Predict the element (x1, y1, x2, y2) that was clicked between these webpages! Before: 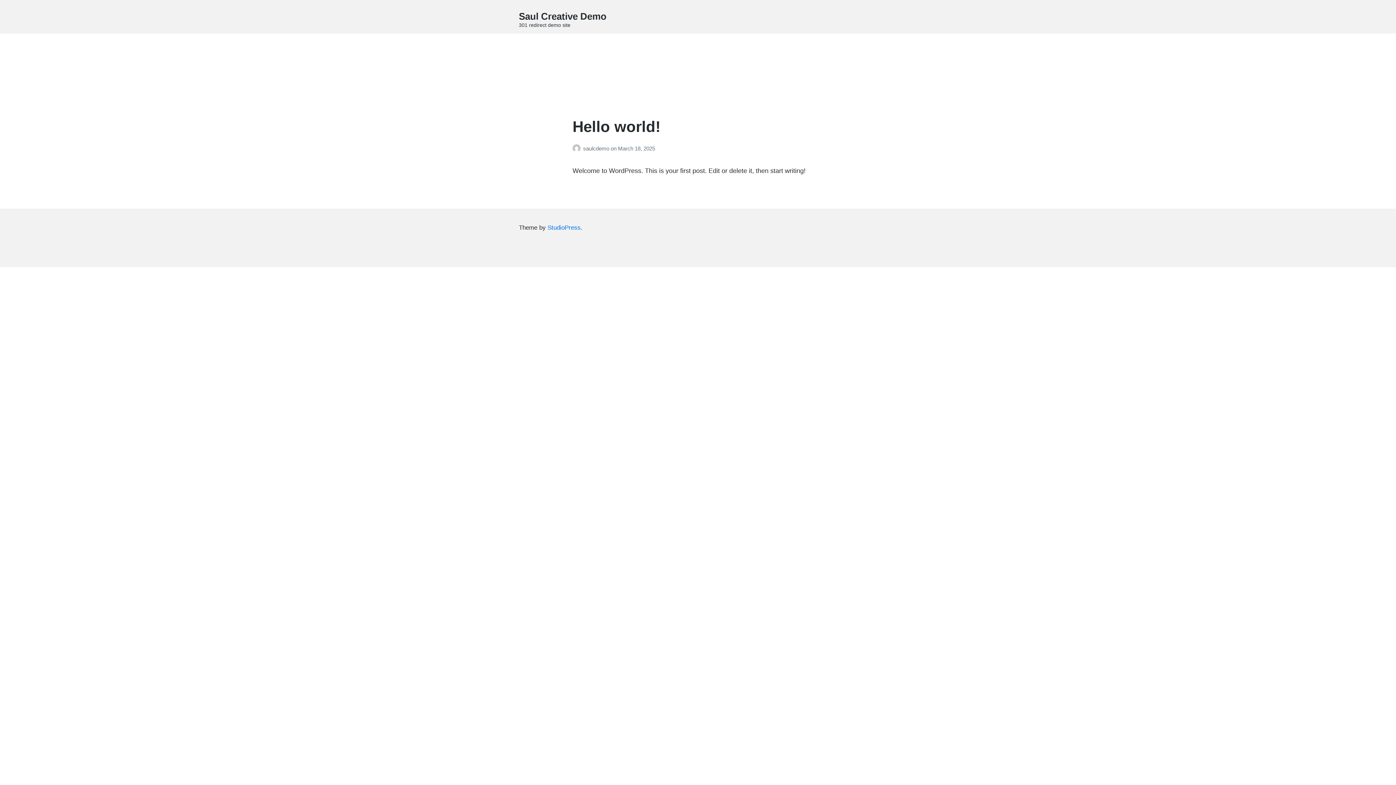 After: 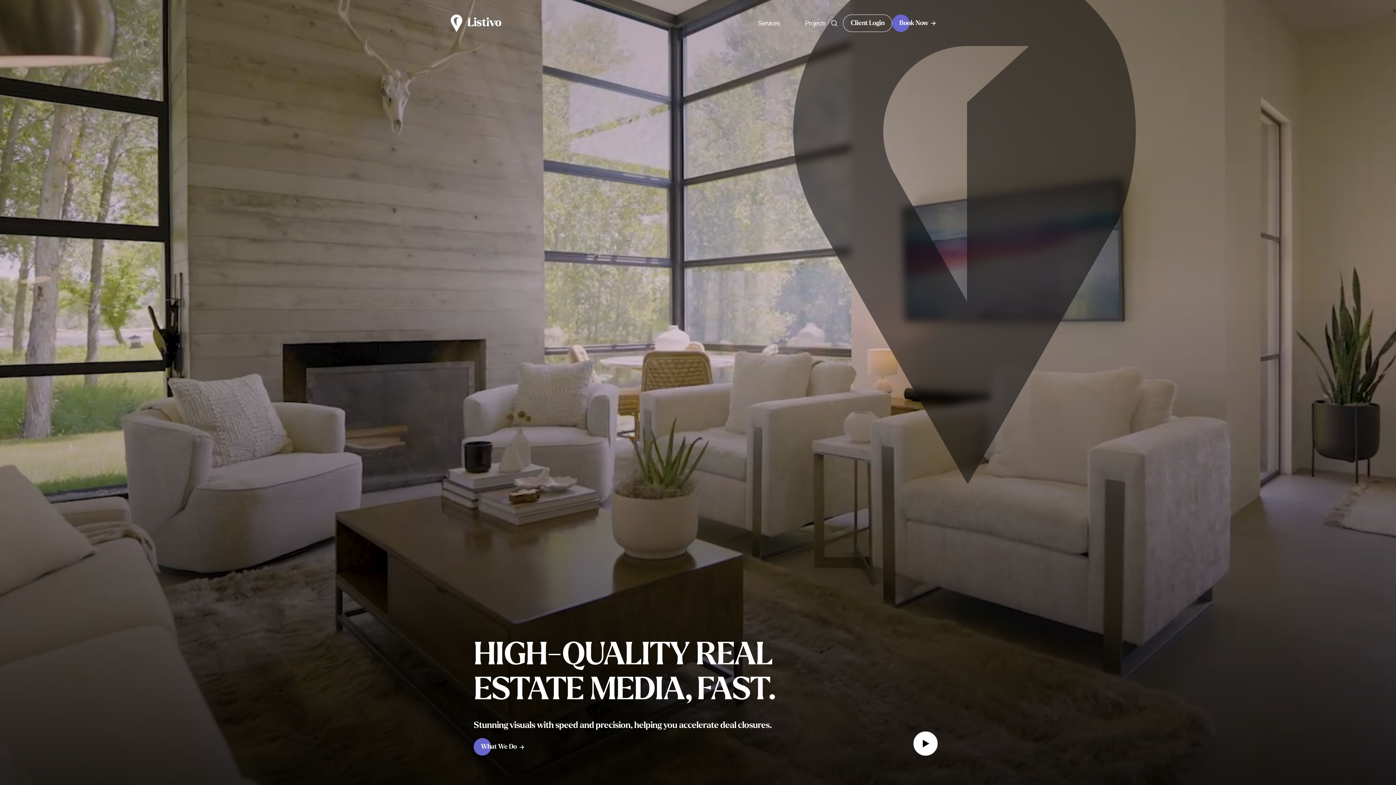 Action: label: Saul Creative Demo bbox: (518, 10, 606, 21)